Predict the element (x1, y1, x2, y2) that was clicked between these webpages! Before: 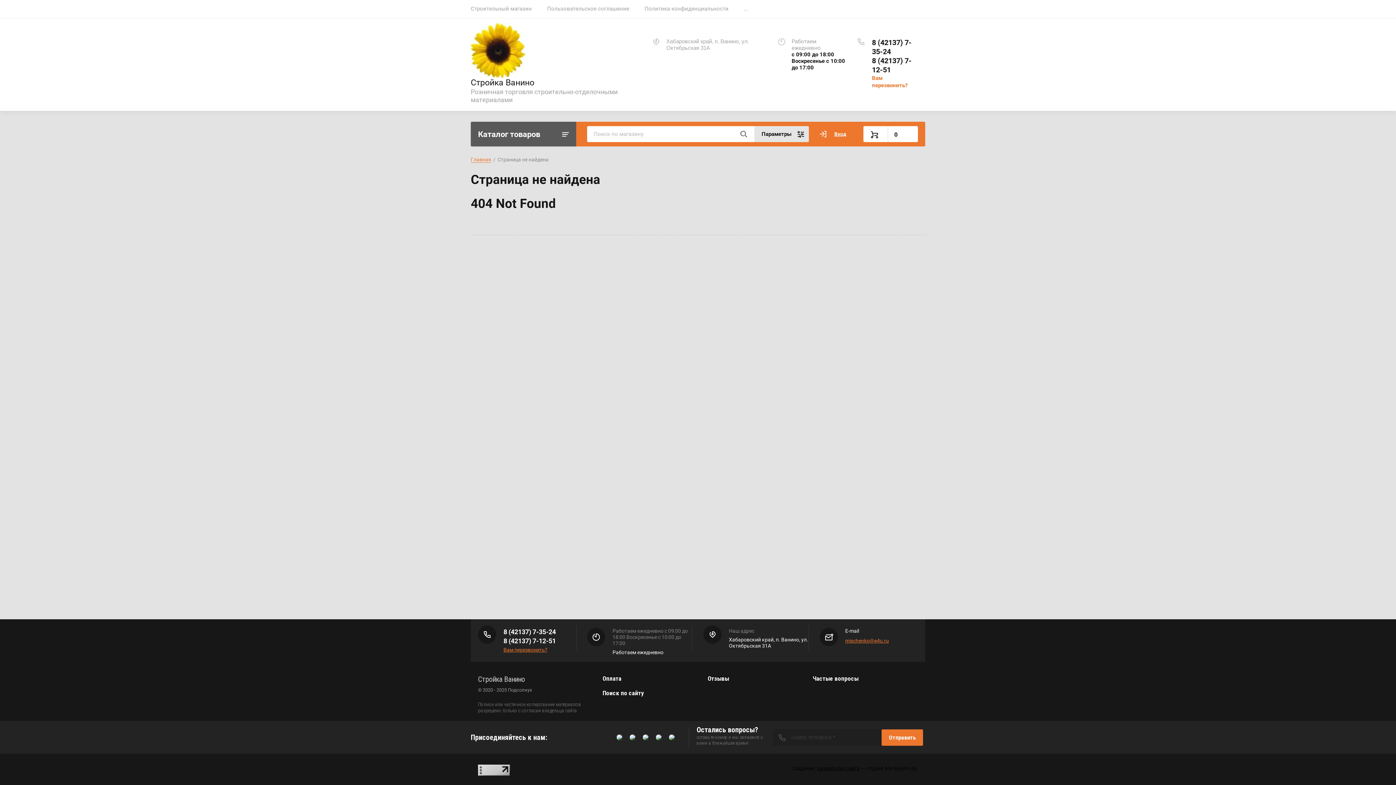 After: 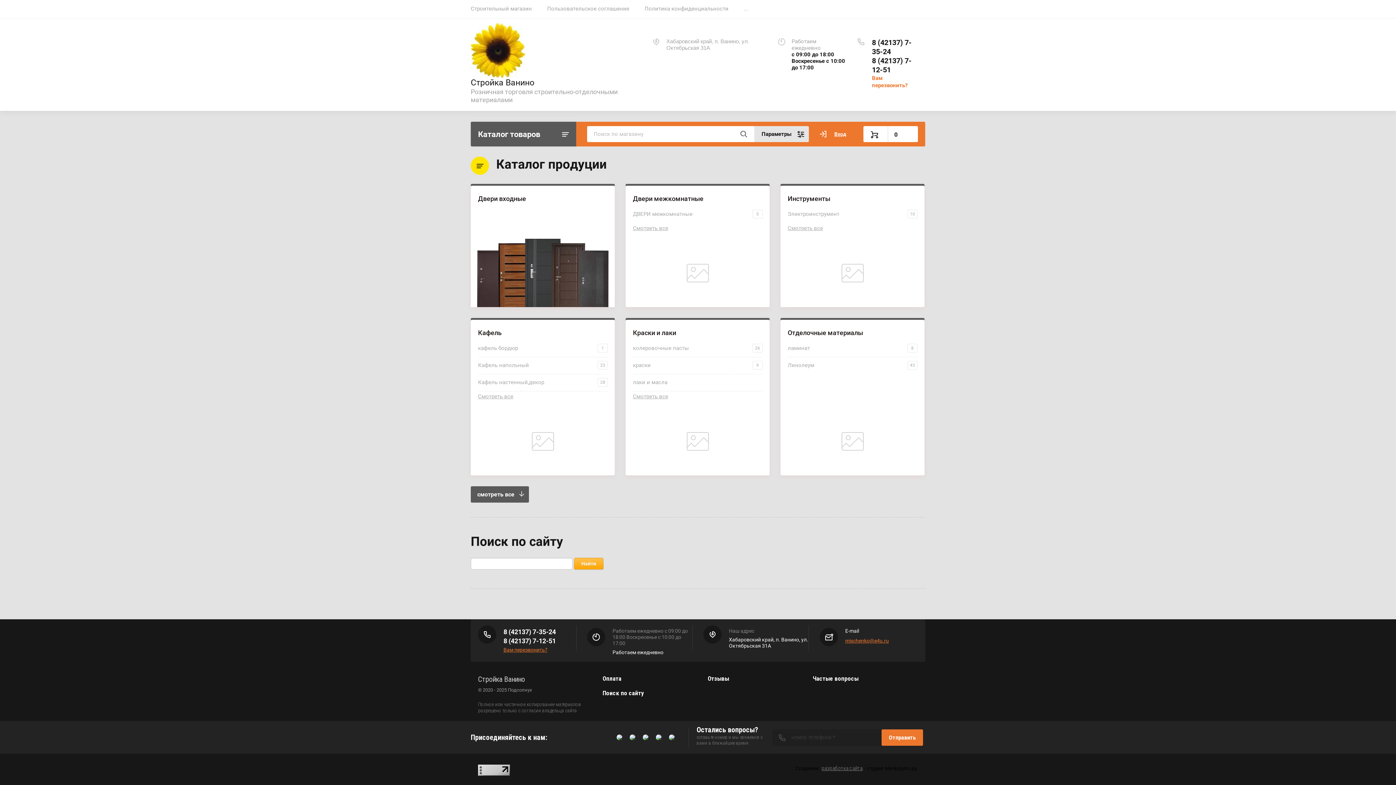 Action: label: Стройка Ванино bbox: (478, 675, 525, 684)